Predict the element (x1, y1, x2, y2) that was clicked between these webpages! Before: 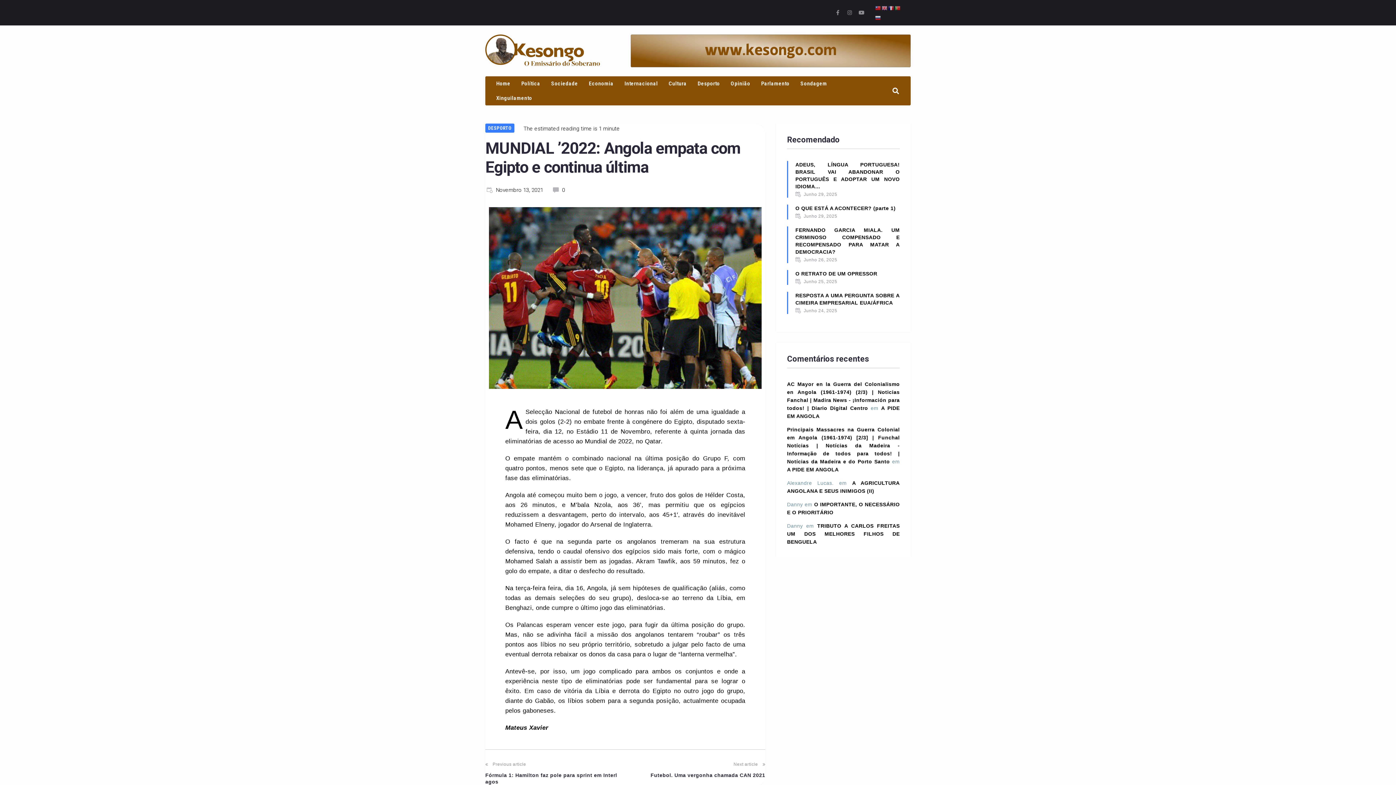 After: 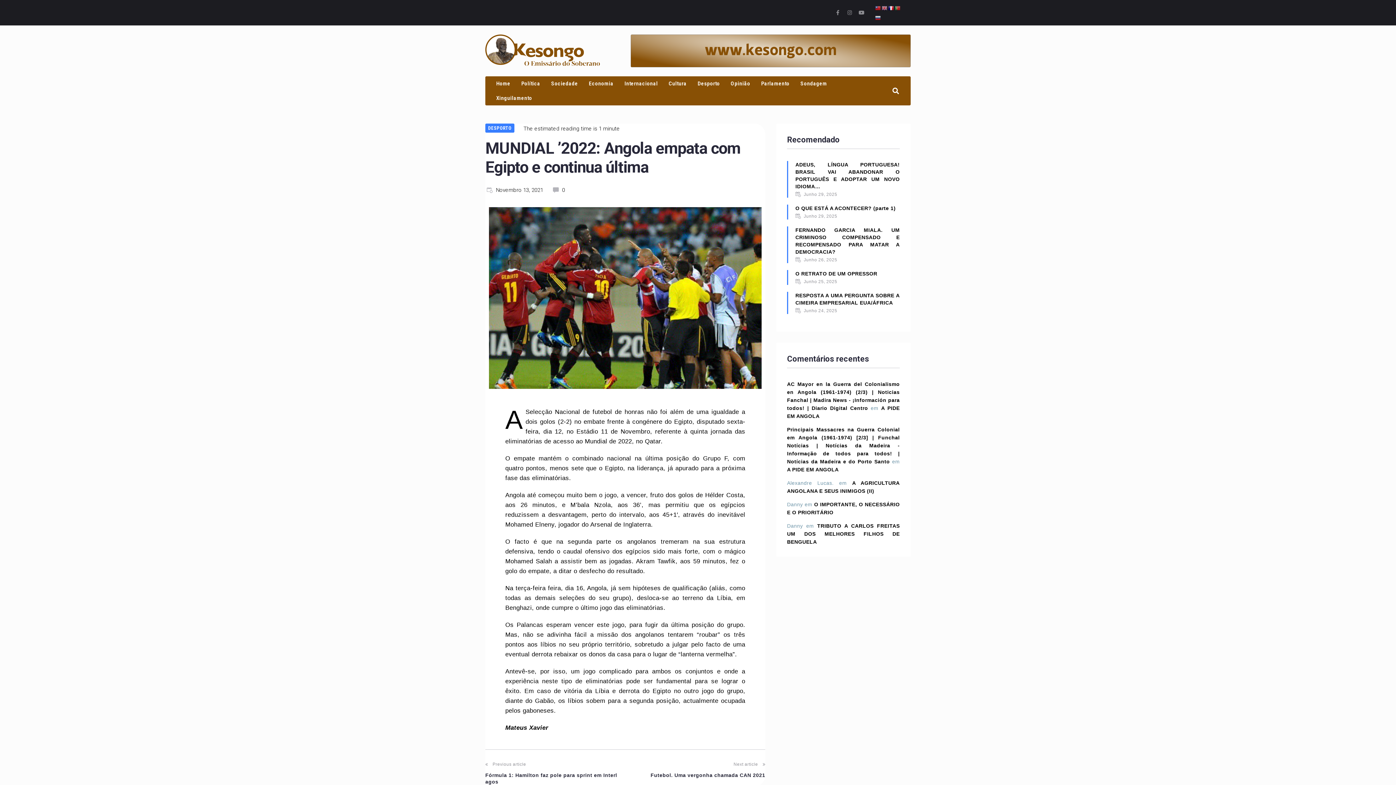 Action: bbox: (888, 4, 894, 11)